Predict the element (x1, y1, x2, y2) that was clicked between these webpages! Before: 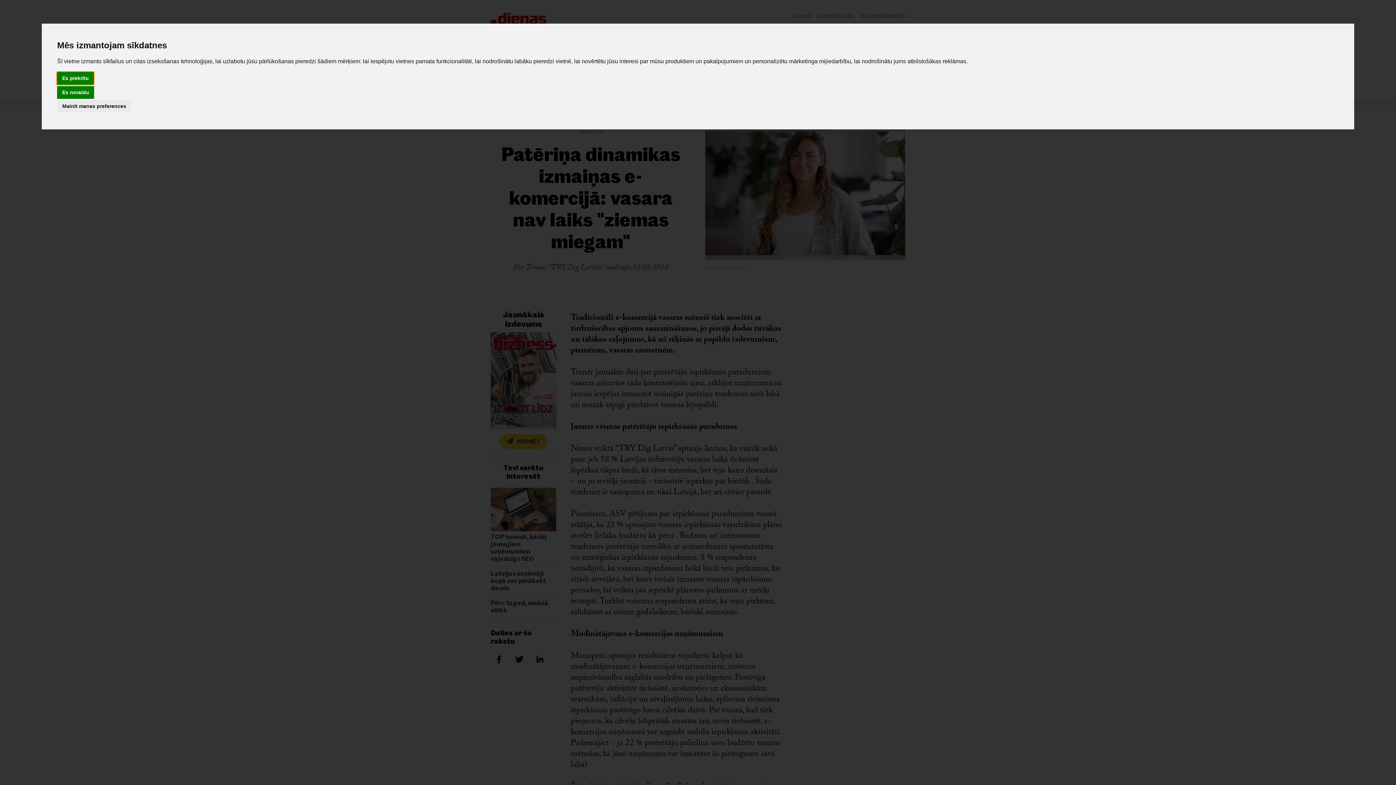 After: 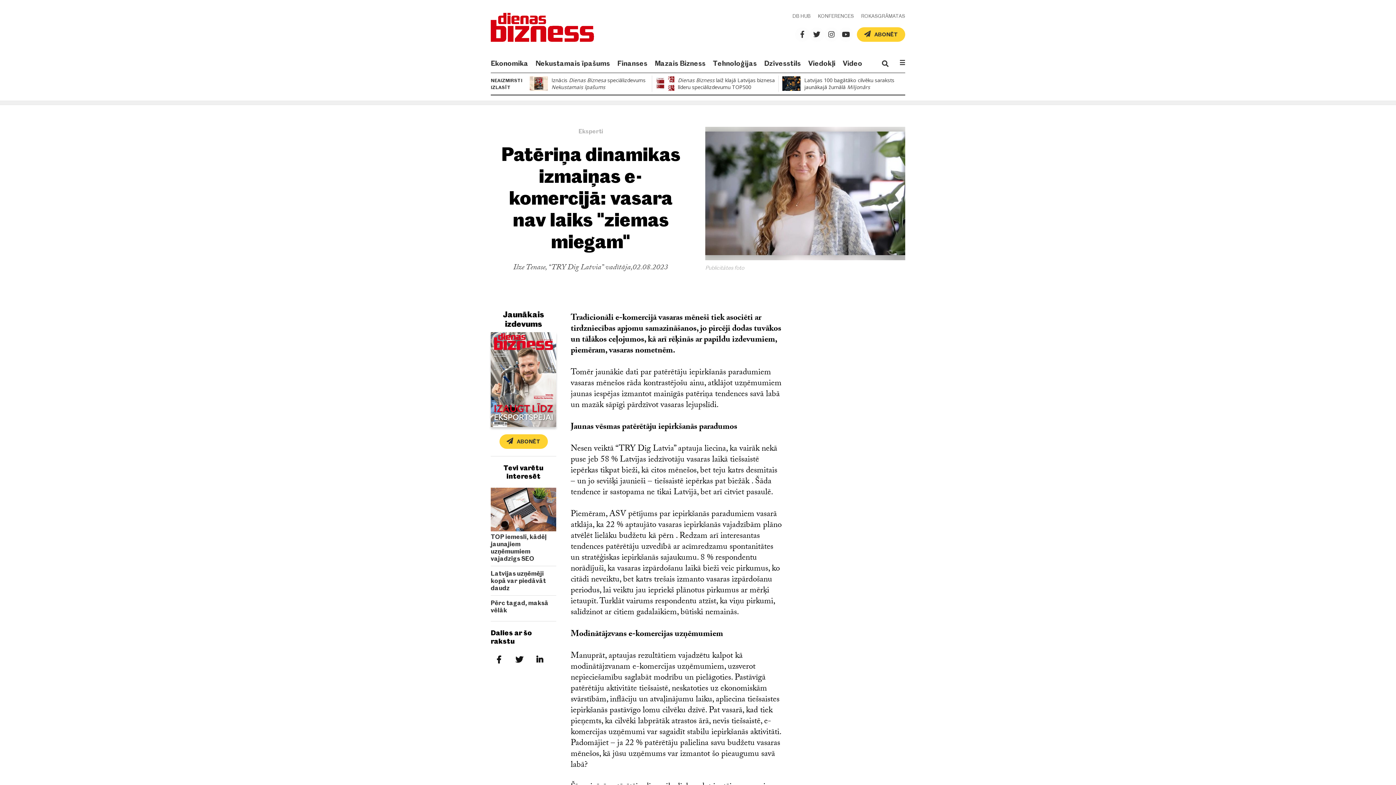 Action: bbox: (57, 86, 94, 98) label: Es noraidu